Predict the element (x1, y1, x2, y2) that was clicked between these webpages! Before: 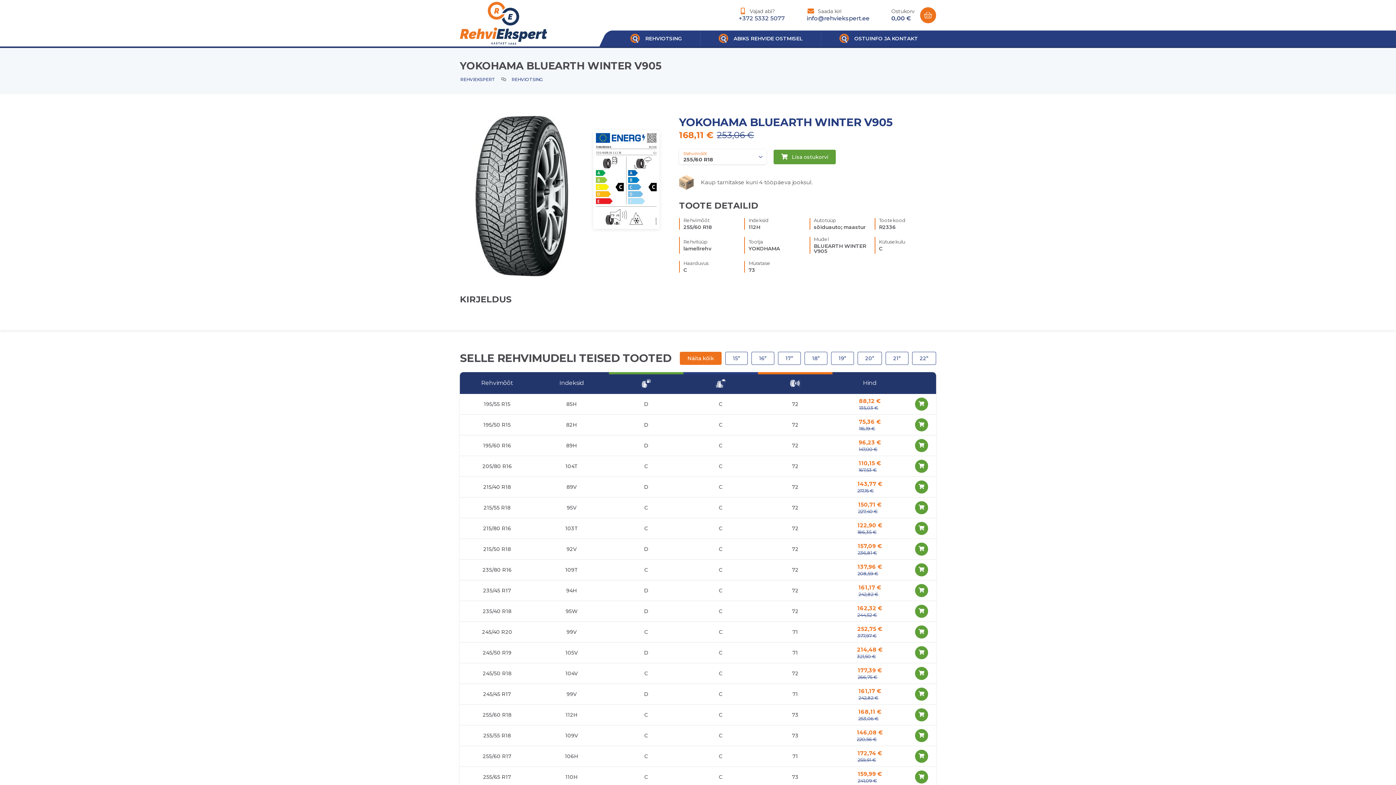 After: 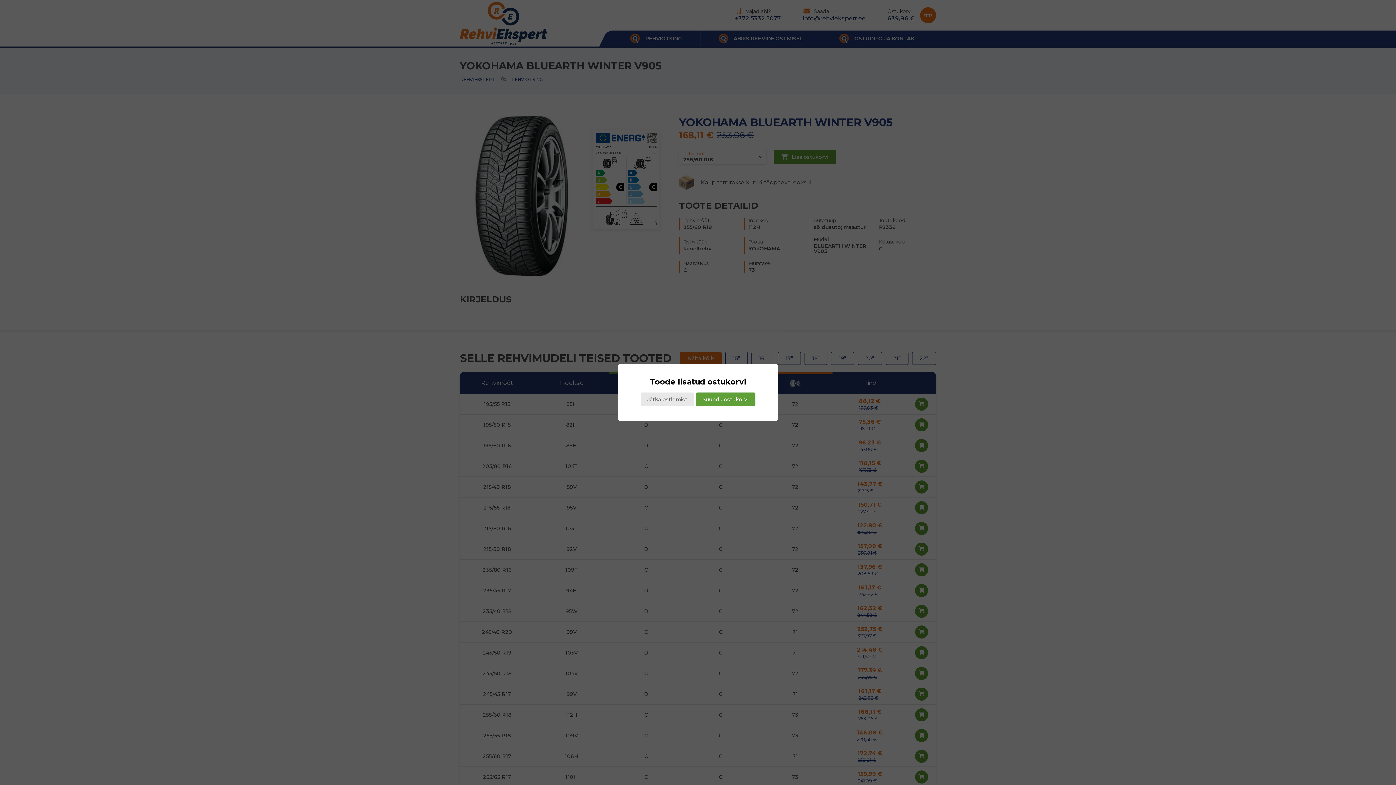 Action: bbox: (915, 770, 928, 784)